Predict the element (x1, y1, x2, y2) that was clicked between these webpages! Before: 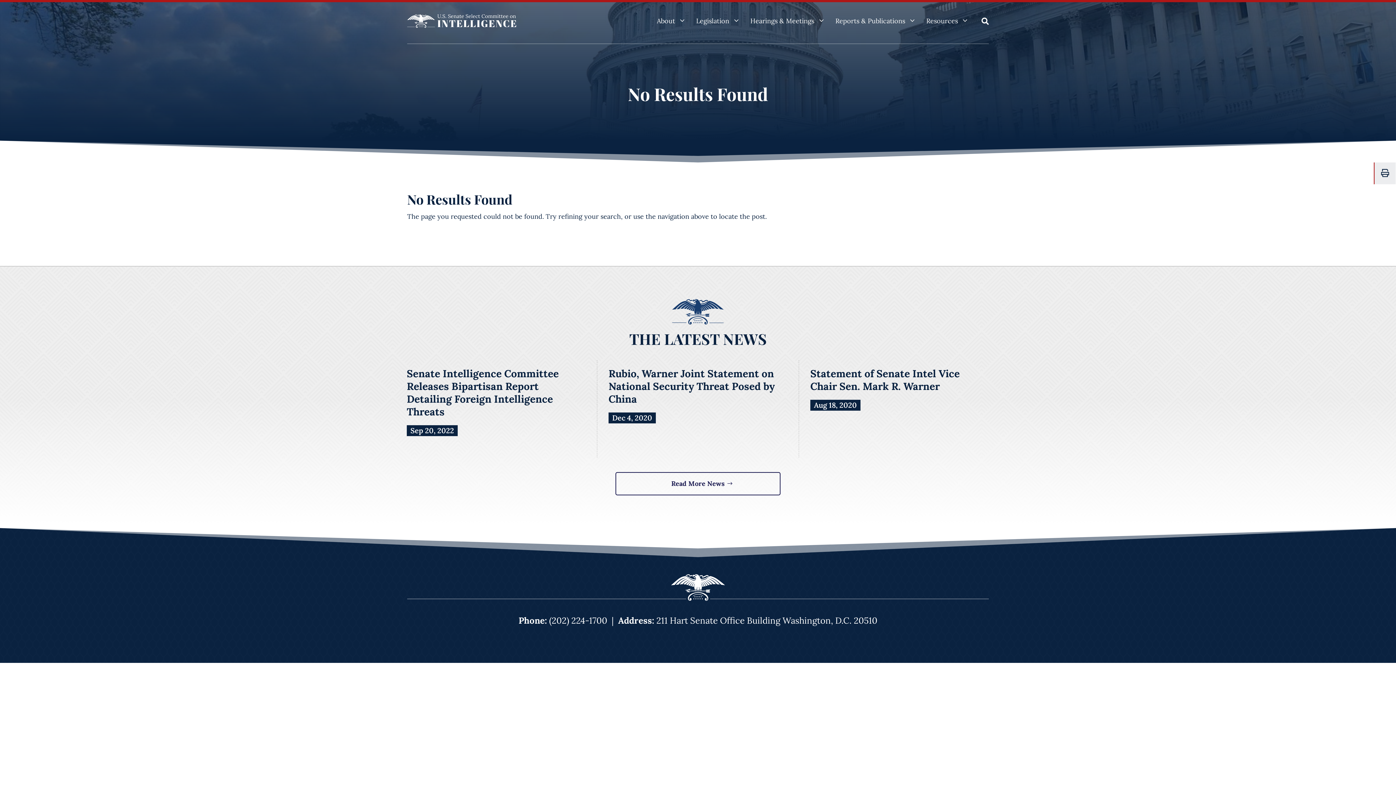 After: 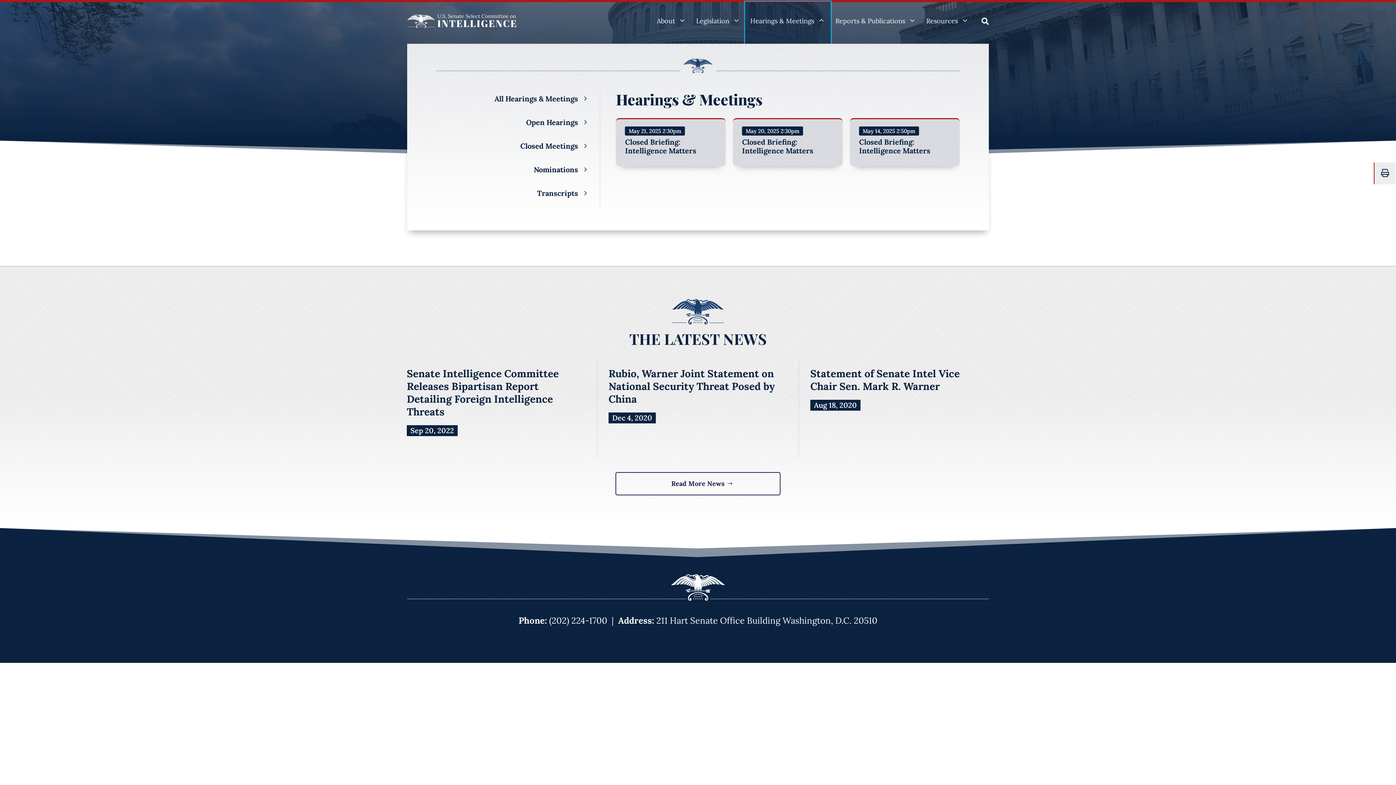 Action: bbox: (745, 2, 830, 43) label: Hearings & Meetings
3
2